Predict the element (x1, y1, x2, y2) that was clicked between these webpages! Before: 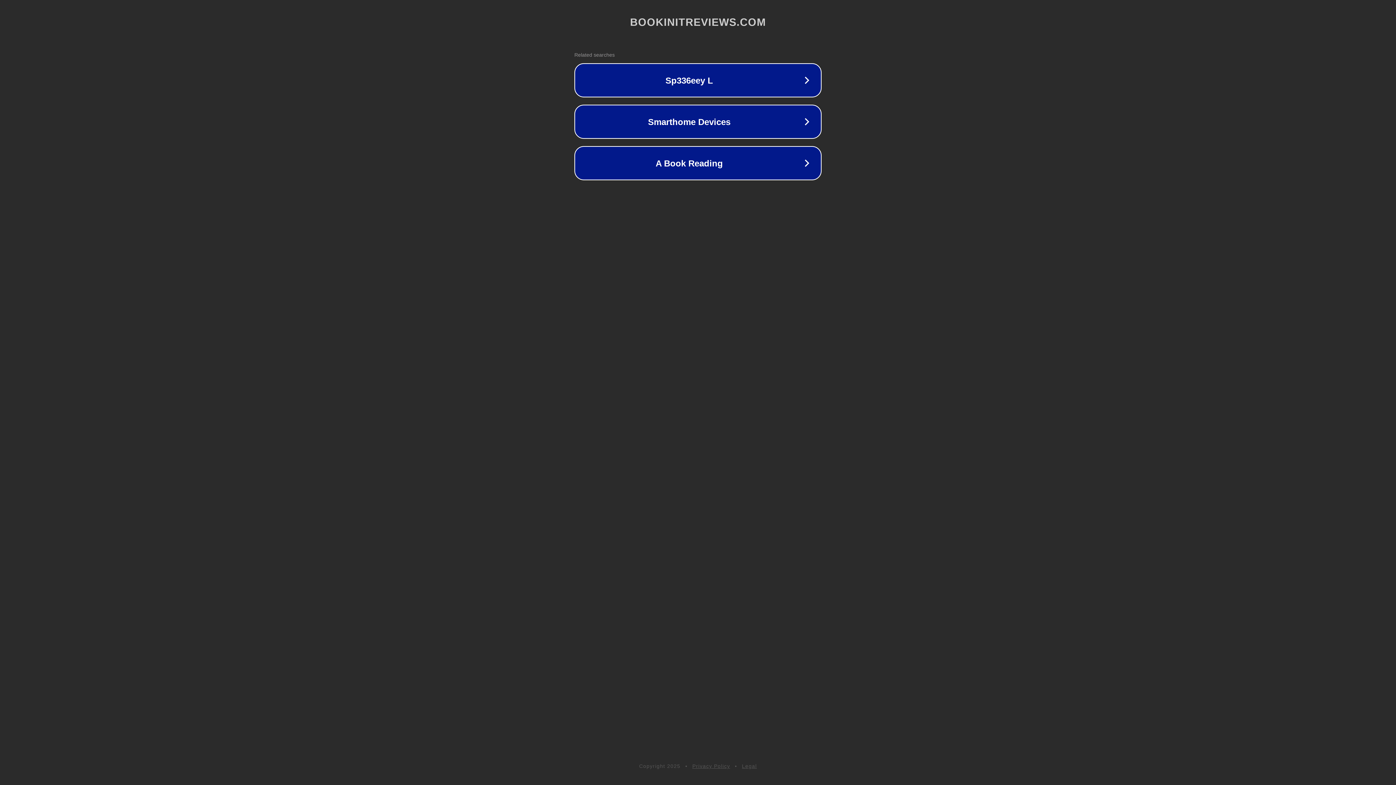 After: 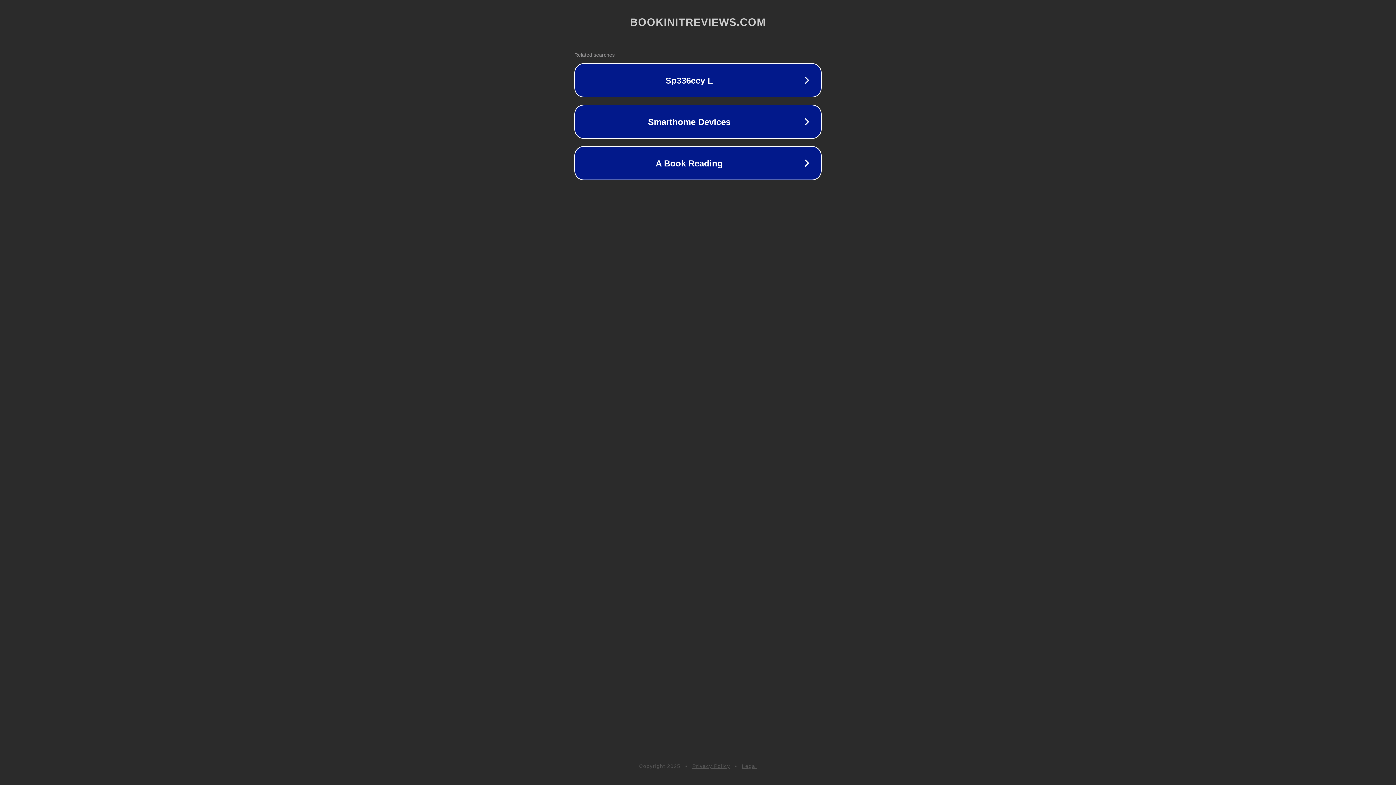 Action: label: Privacy Policy bbox: (692, 763, 730, 769)